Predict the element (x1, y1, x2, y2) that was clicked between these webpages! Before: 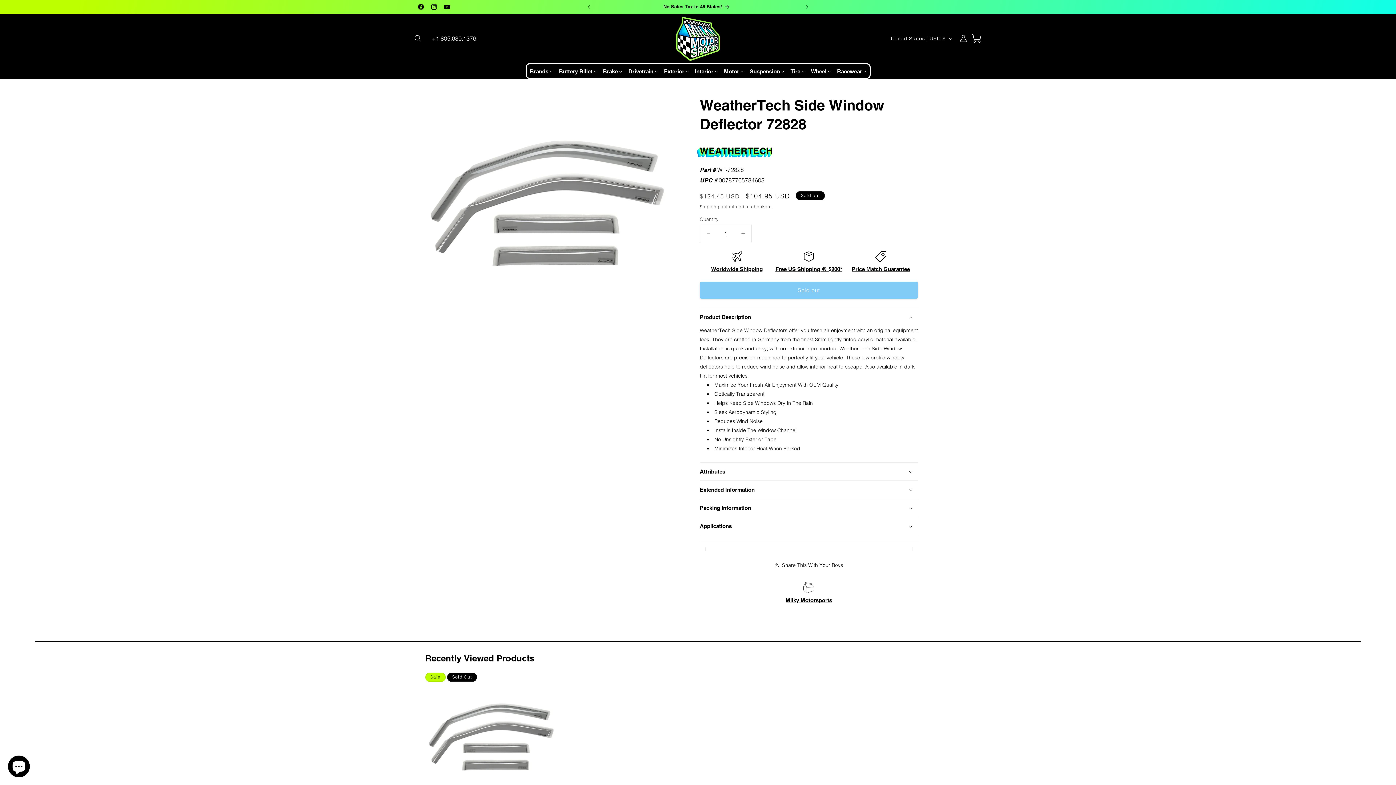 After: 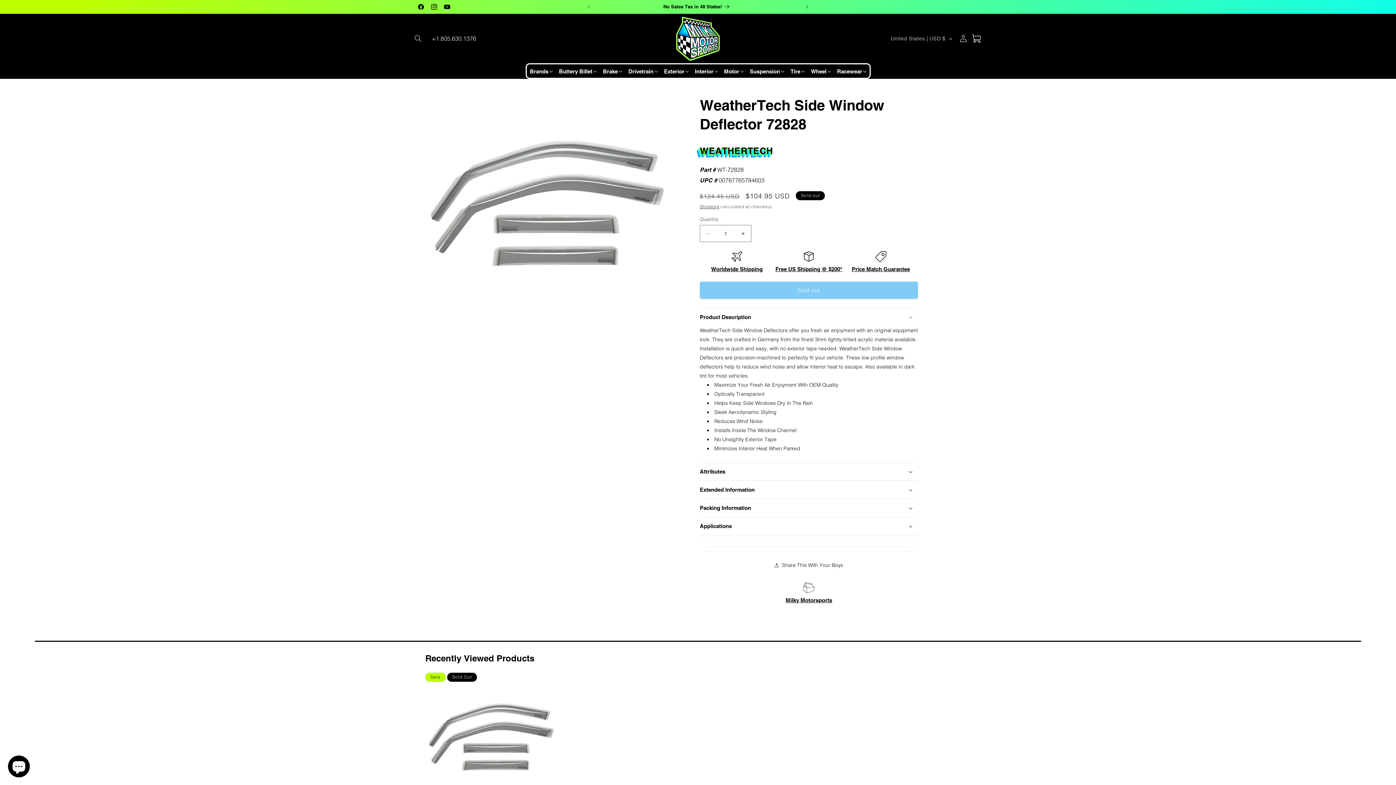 Action: label: Free US Shipping @ $200* bbox: (775, 266, 842, 272)